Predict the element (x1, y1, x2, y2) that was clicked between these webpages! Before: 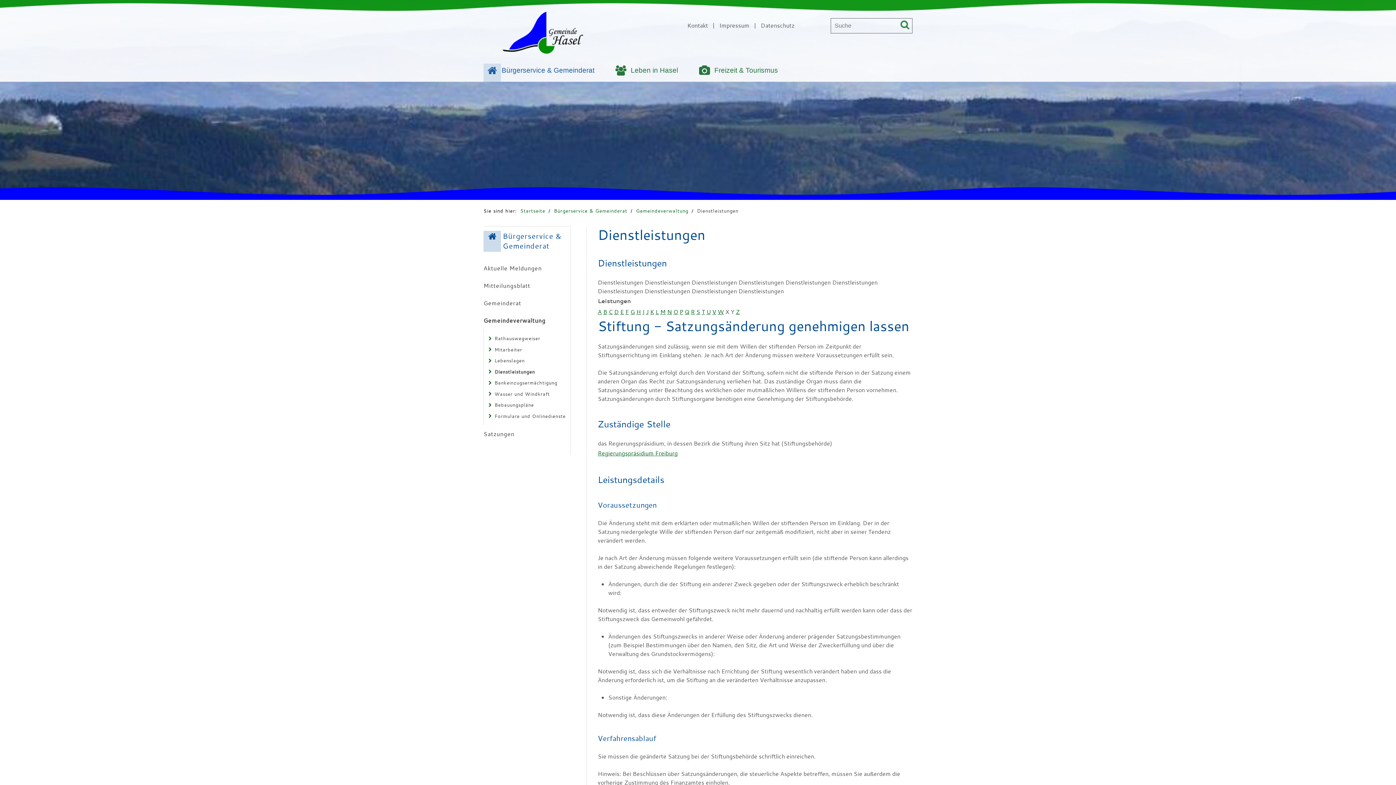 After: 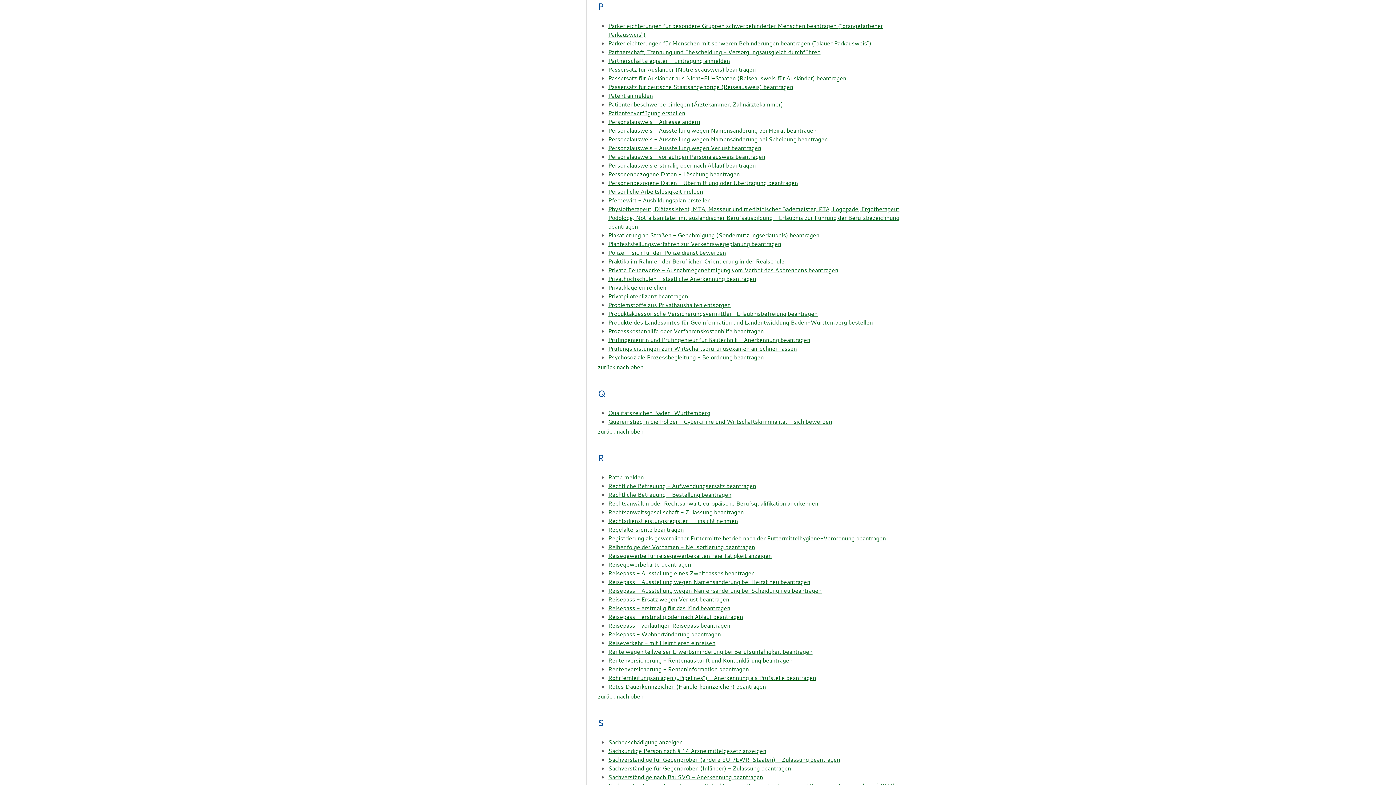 Action: bbox: (679, 308, 683, 316) label: P